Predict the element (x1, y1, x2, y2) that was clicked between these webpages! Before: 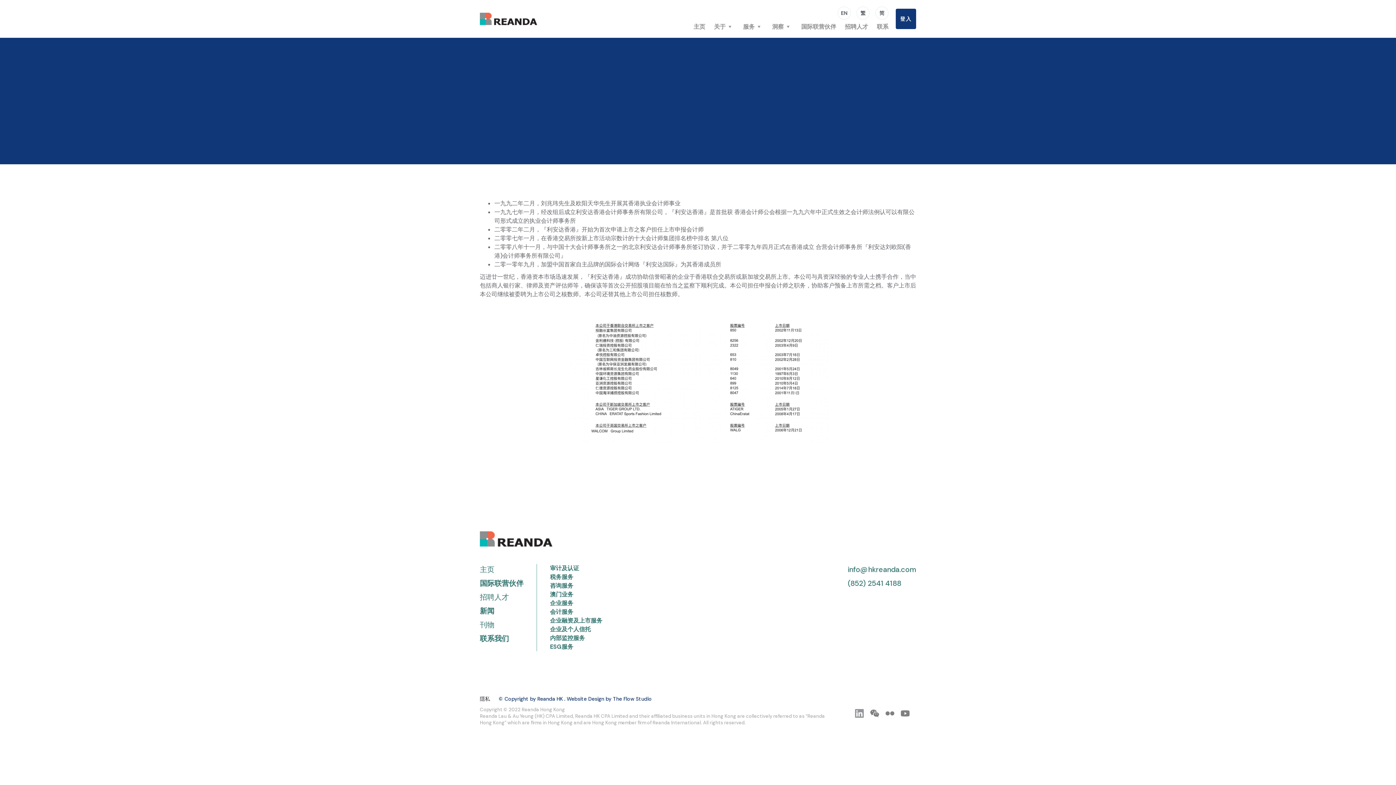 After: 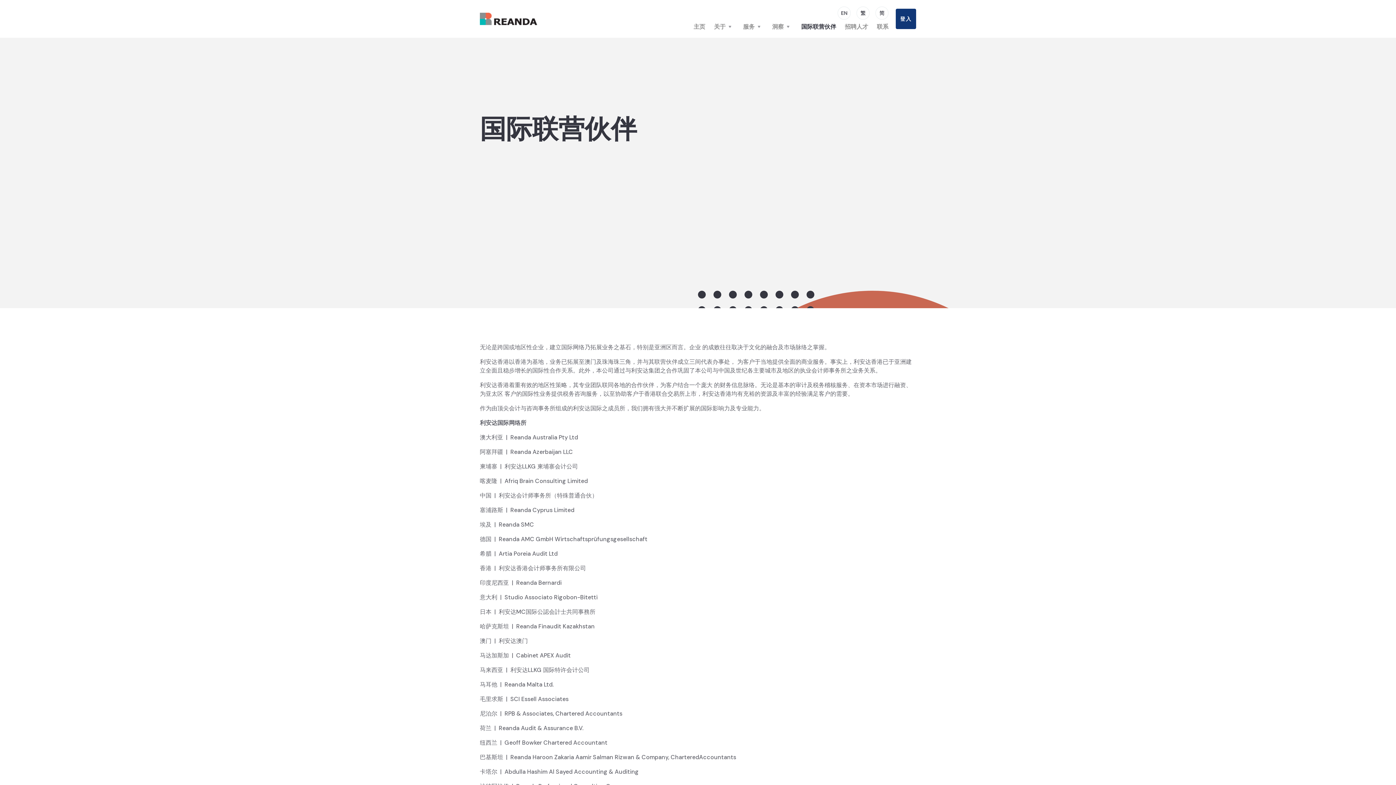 Action: bbox: (480, 578, 523, 589) label: 国际联营伙伴